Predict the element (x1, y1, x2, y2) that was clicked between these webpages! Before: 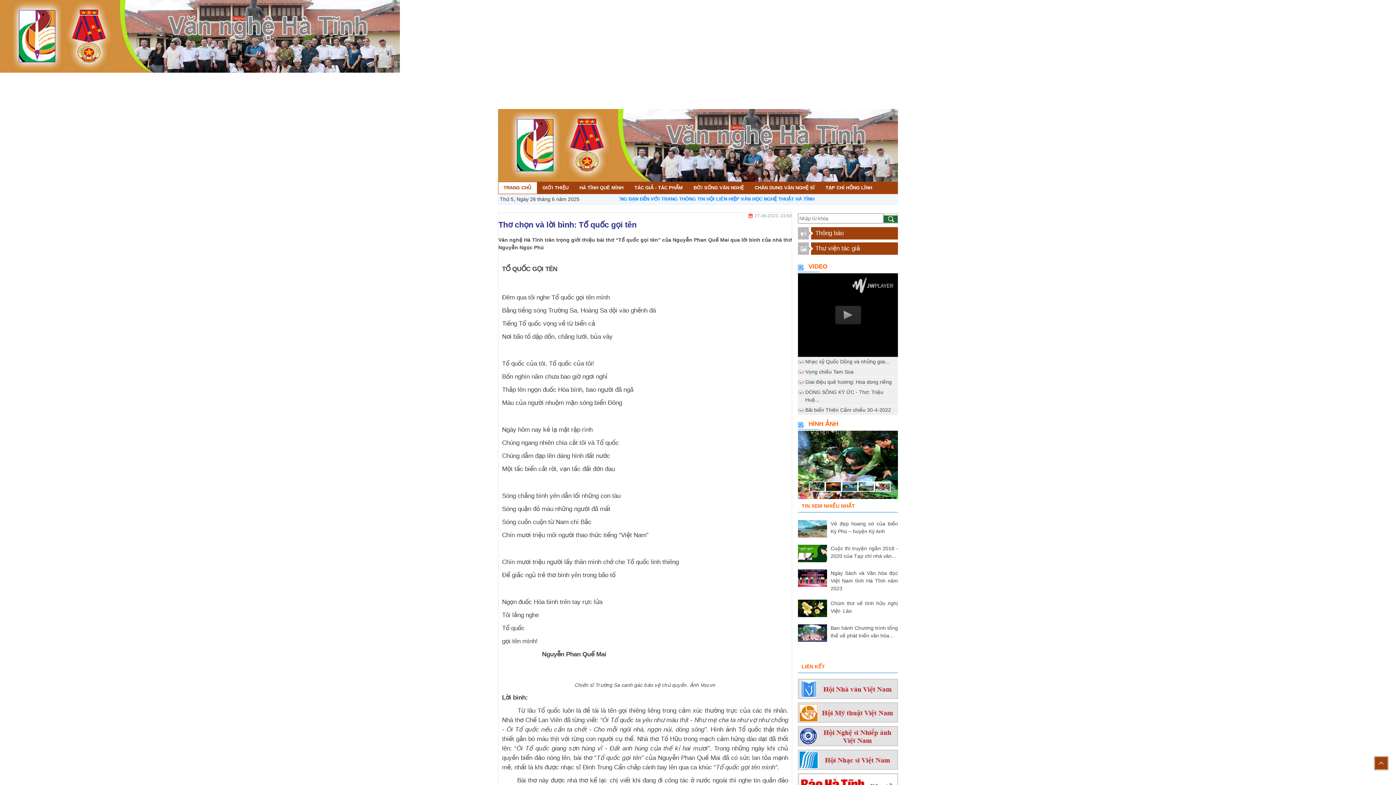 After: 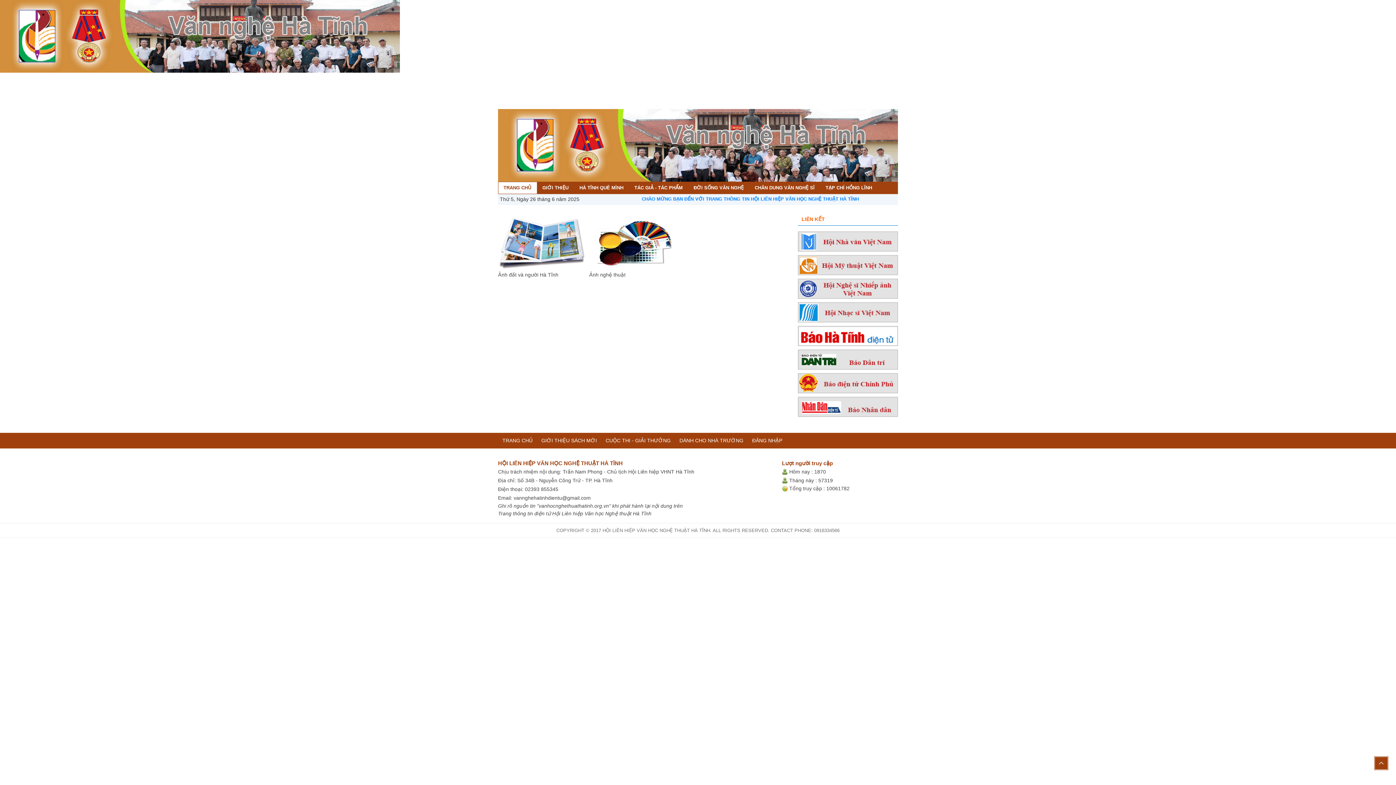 Action: bbox: (805, 420, 838, 427) label: HÌNH ẢNH